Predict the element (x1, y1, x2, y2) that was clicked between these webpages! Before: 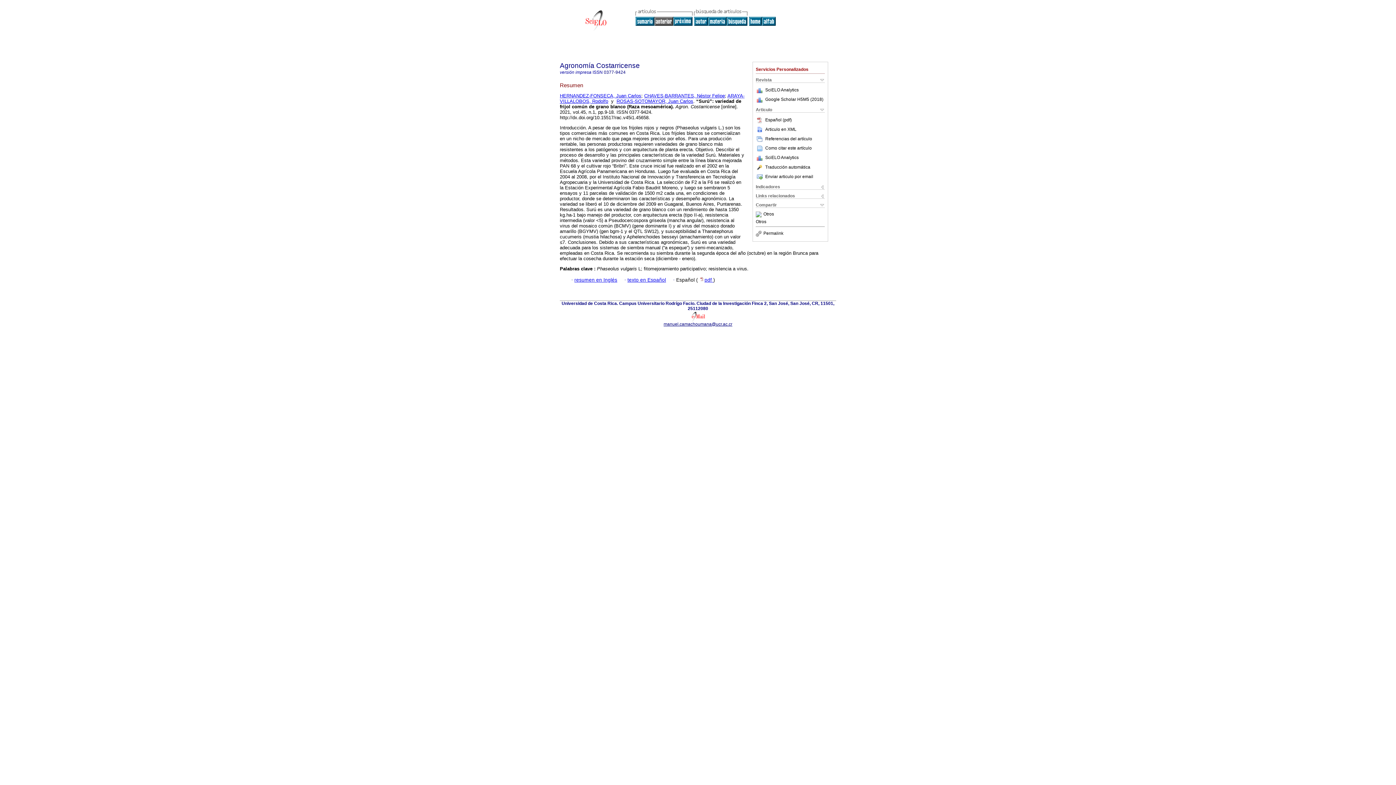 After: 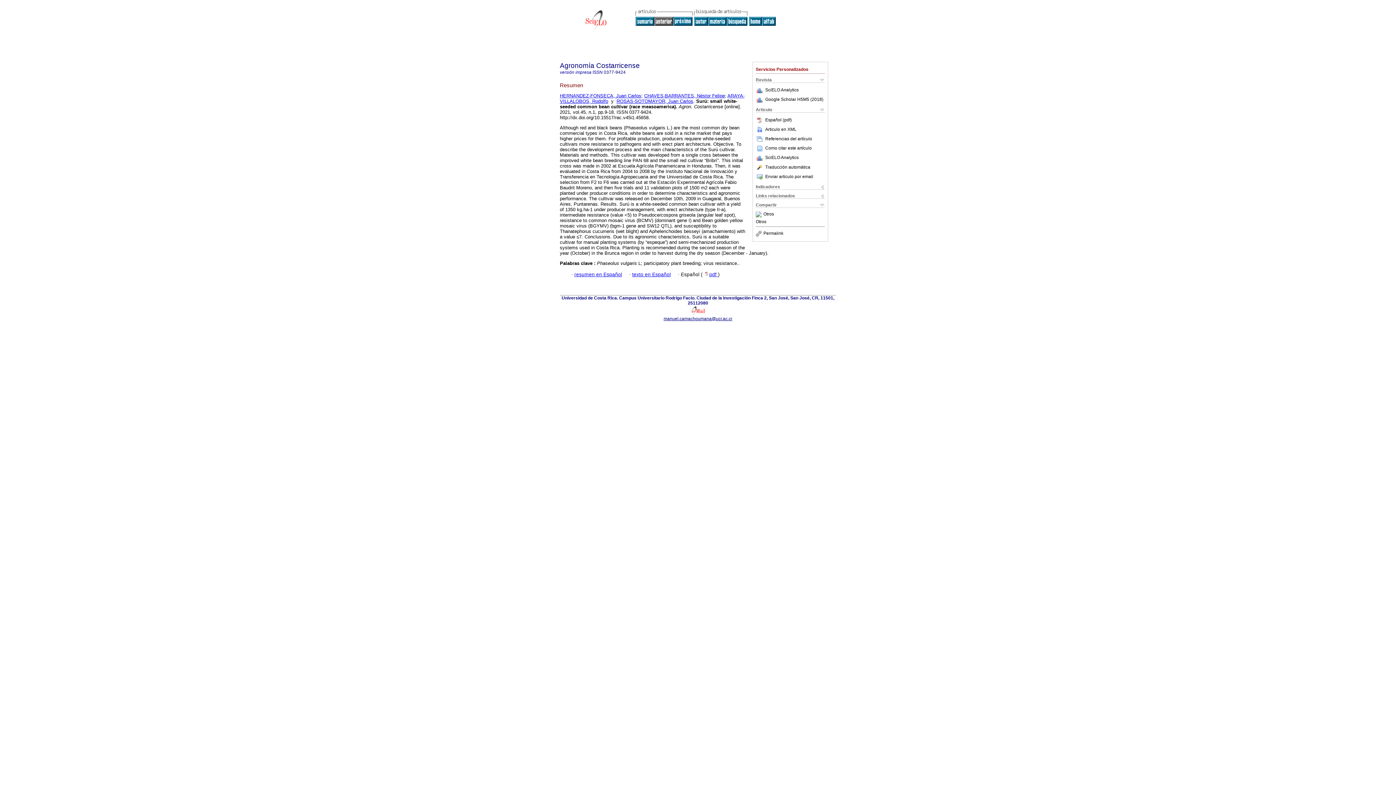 Action: bbox: (574, 277, 617, 282) label: resumen en Inglés